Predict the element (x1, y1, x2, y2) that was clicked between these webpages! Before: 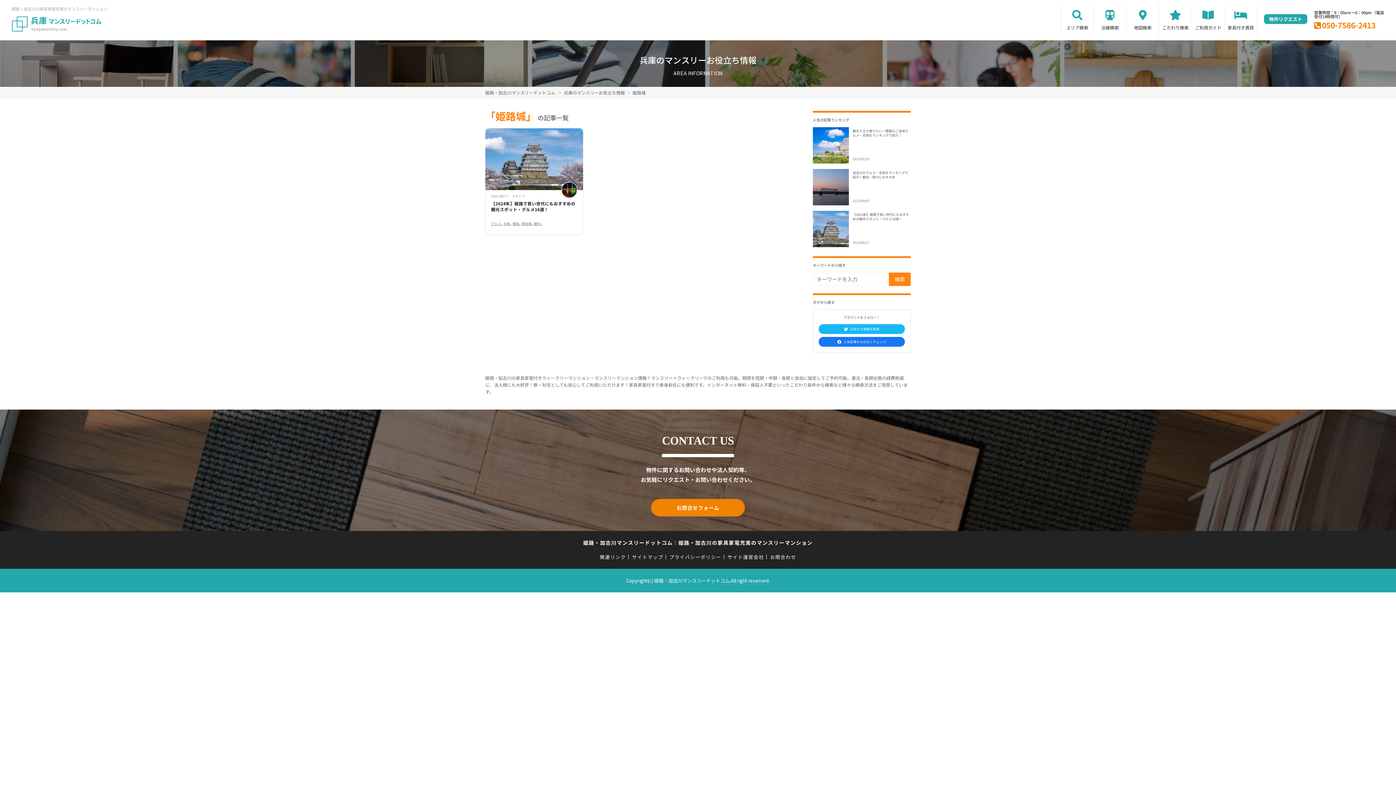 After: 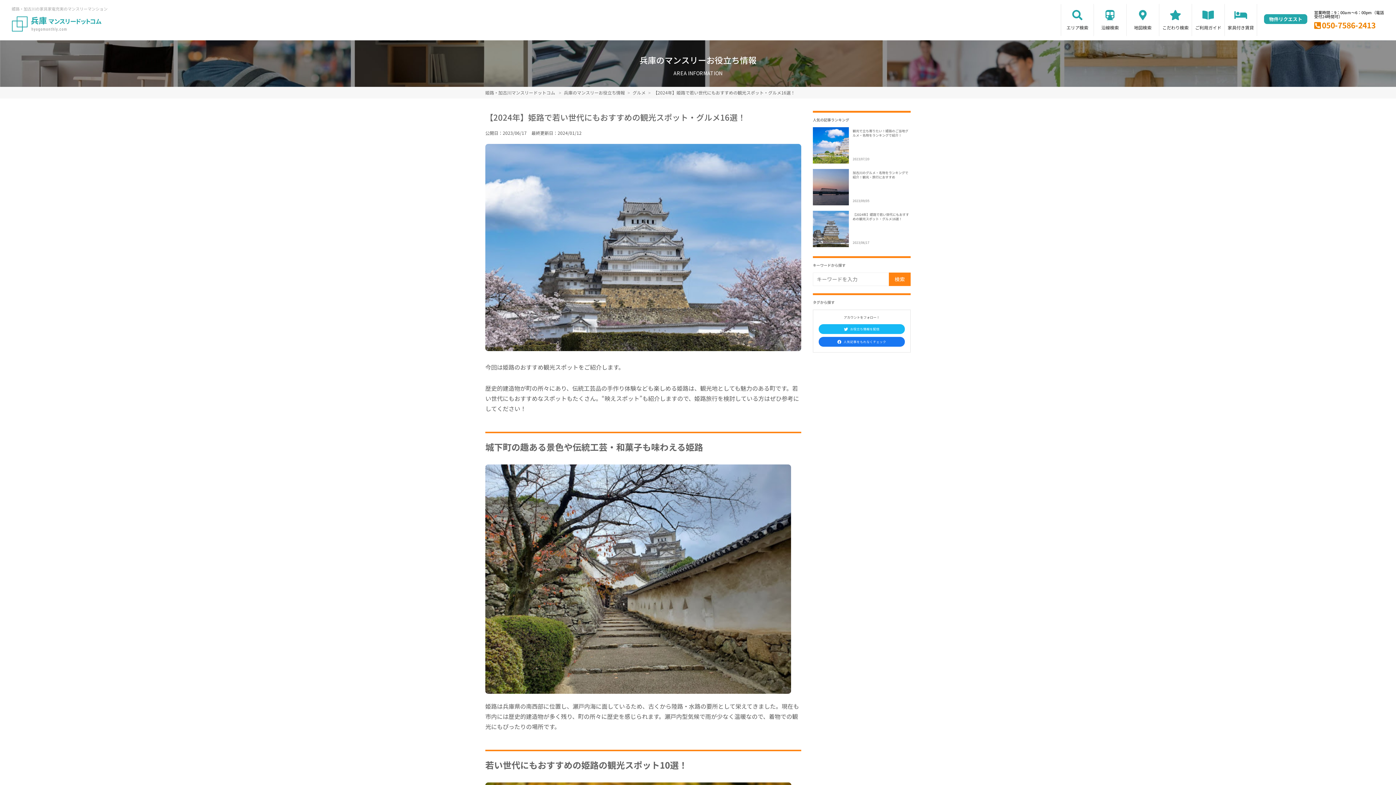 Action: bbox: (491, 200, 577, 216) label: 【2024年】姫路で若い世代にもおすすめの観光スポット・グルメ16選！